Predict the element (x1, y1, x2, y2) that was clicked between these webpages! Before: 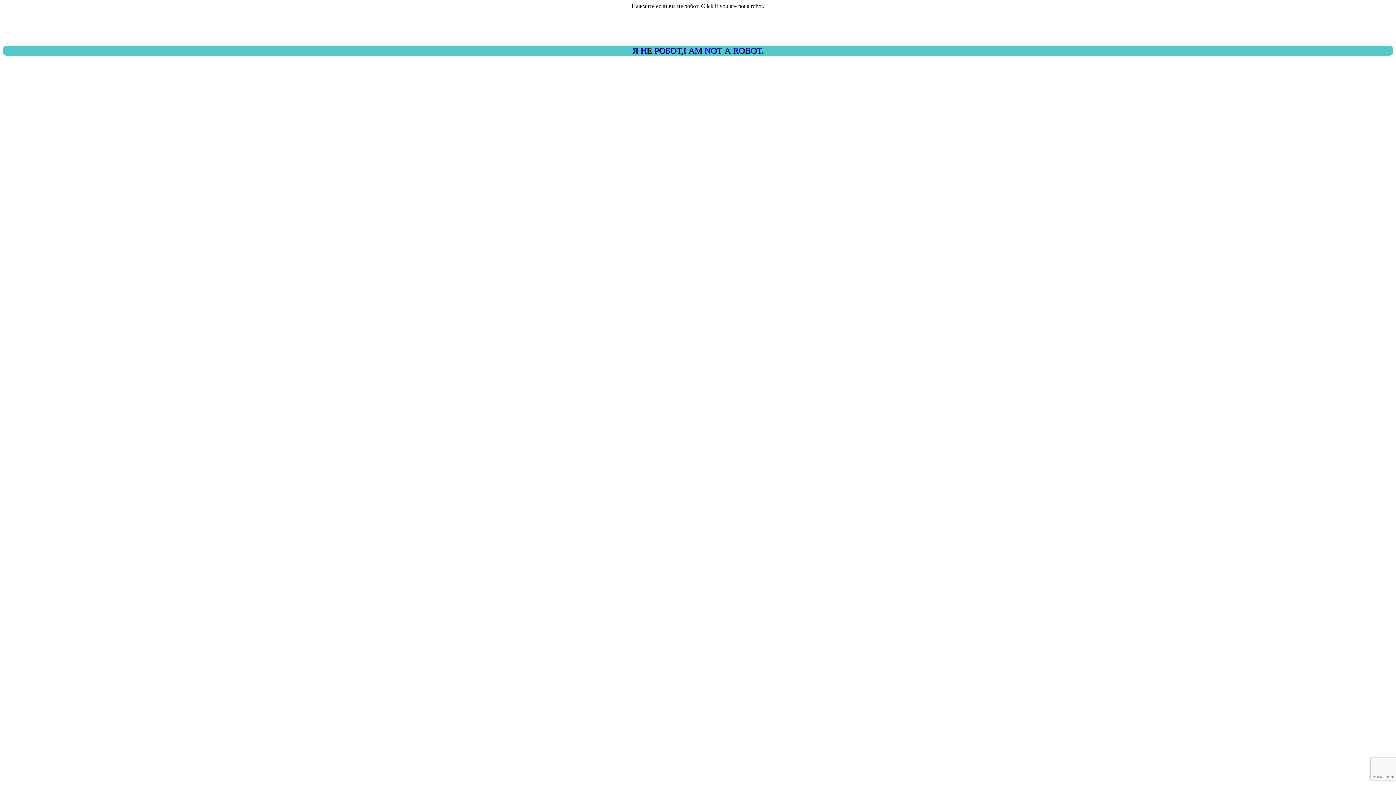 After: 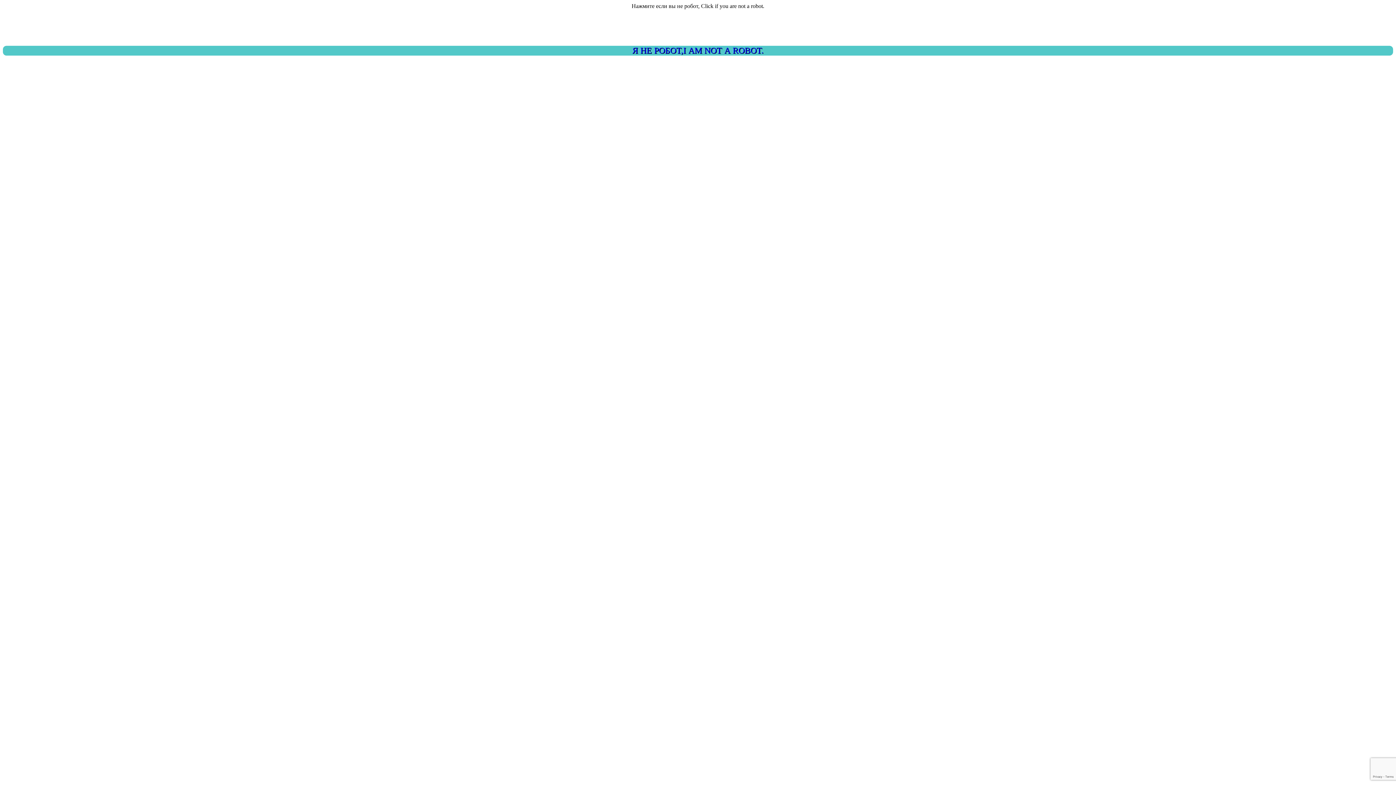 Action: bbox: (2, 45, 1393, 55) label: Я НЕ РОБОТ,I AM NOT A ROBOT.